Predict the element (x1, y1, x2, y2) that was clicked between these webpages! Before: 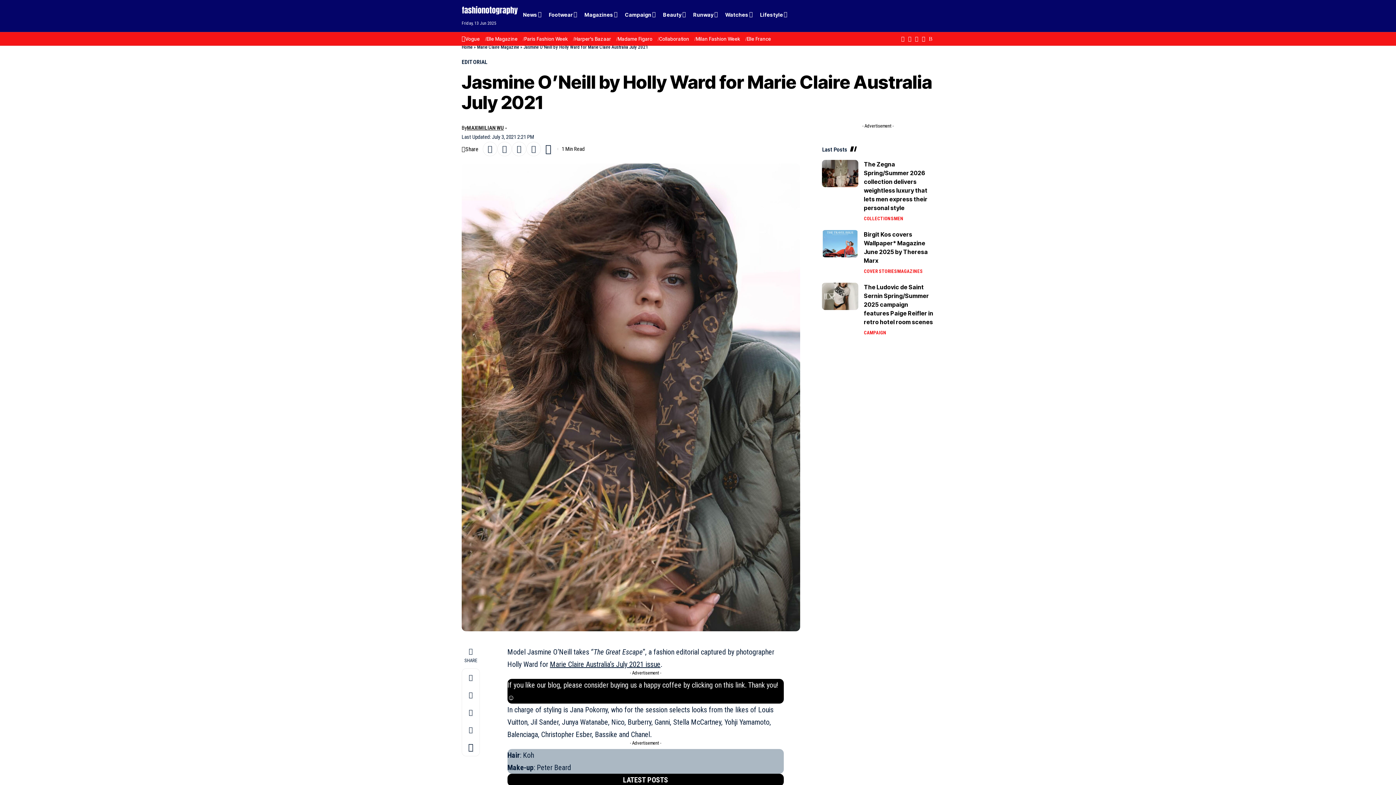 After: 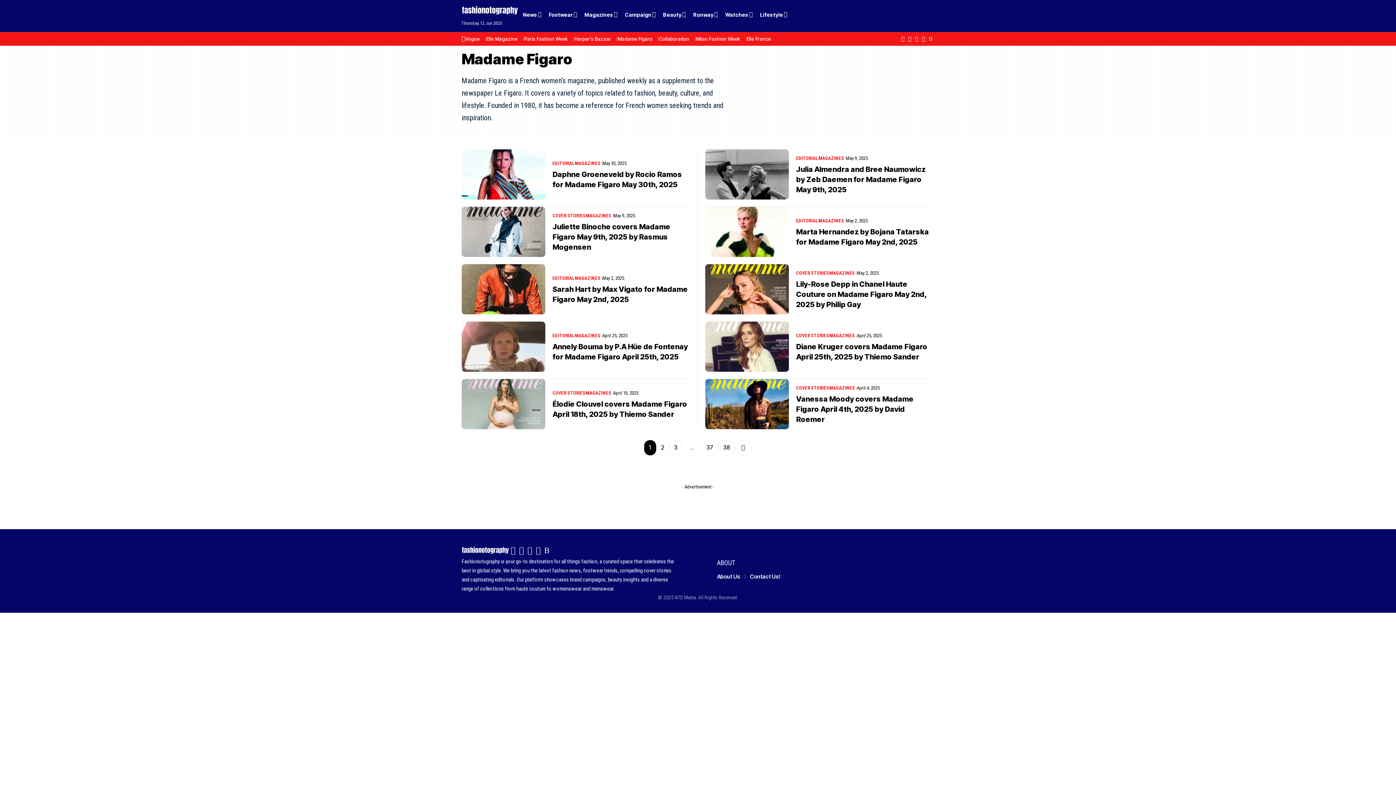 Action: label: Madame Figaro bbox: (617, 35, 652, 42)